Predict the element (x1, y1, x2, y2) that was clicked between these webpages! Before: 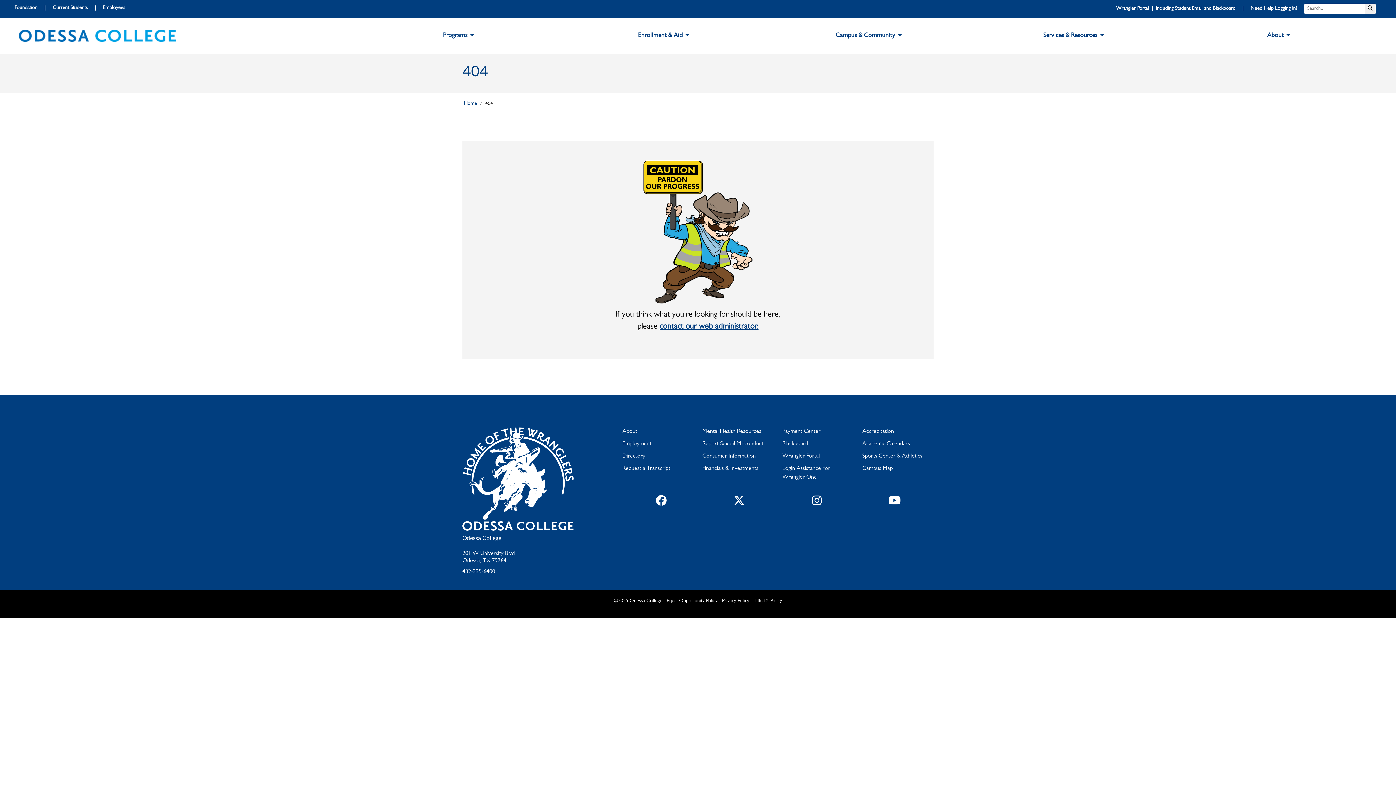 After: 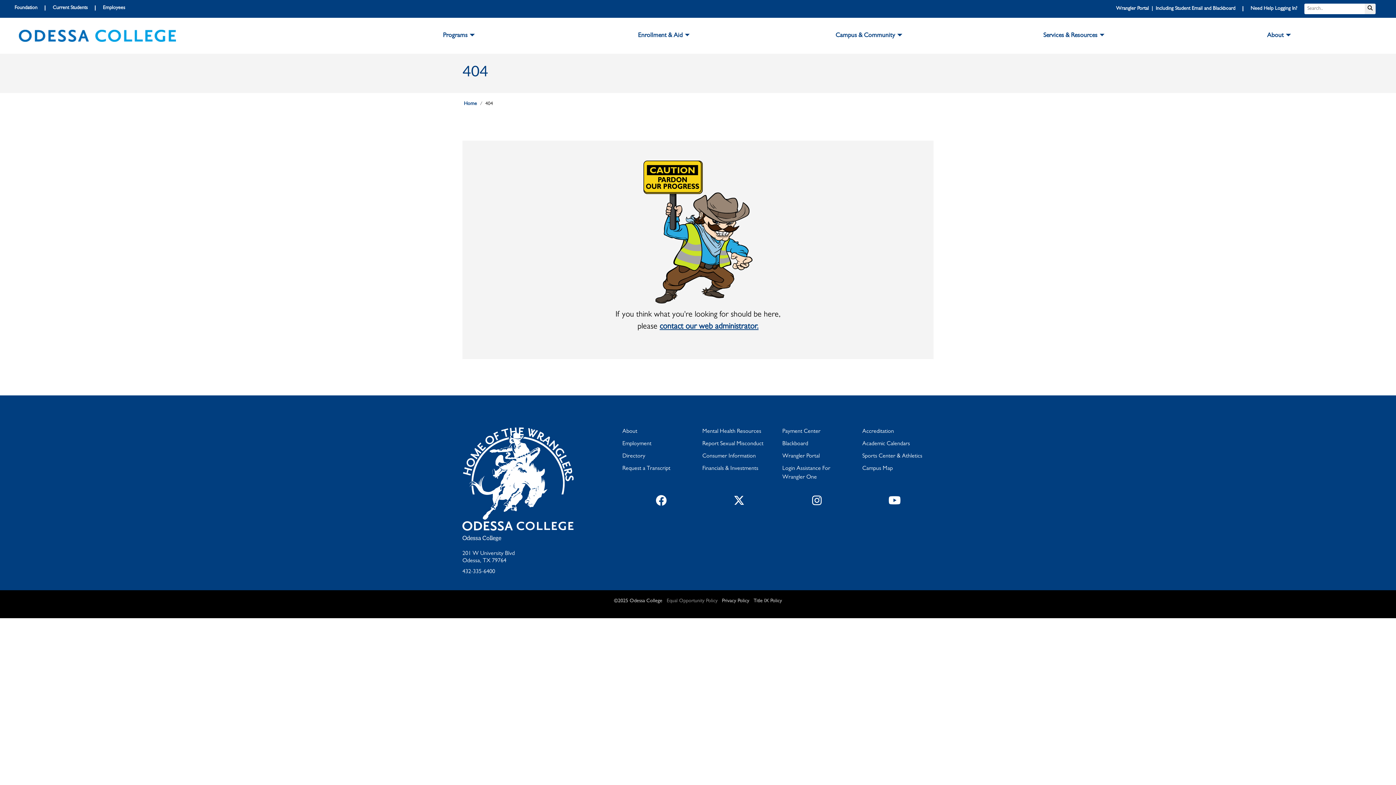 Action: bbox: (666, 598, 717, 603) label: Equal Opportunity Policy